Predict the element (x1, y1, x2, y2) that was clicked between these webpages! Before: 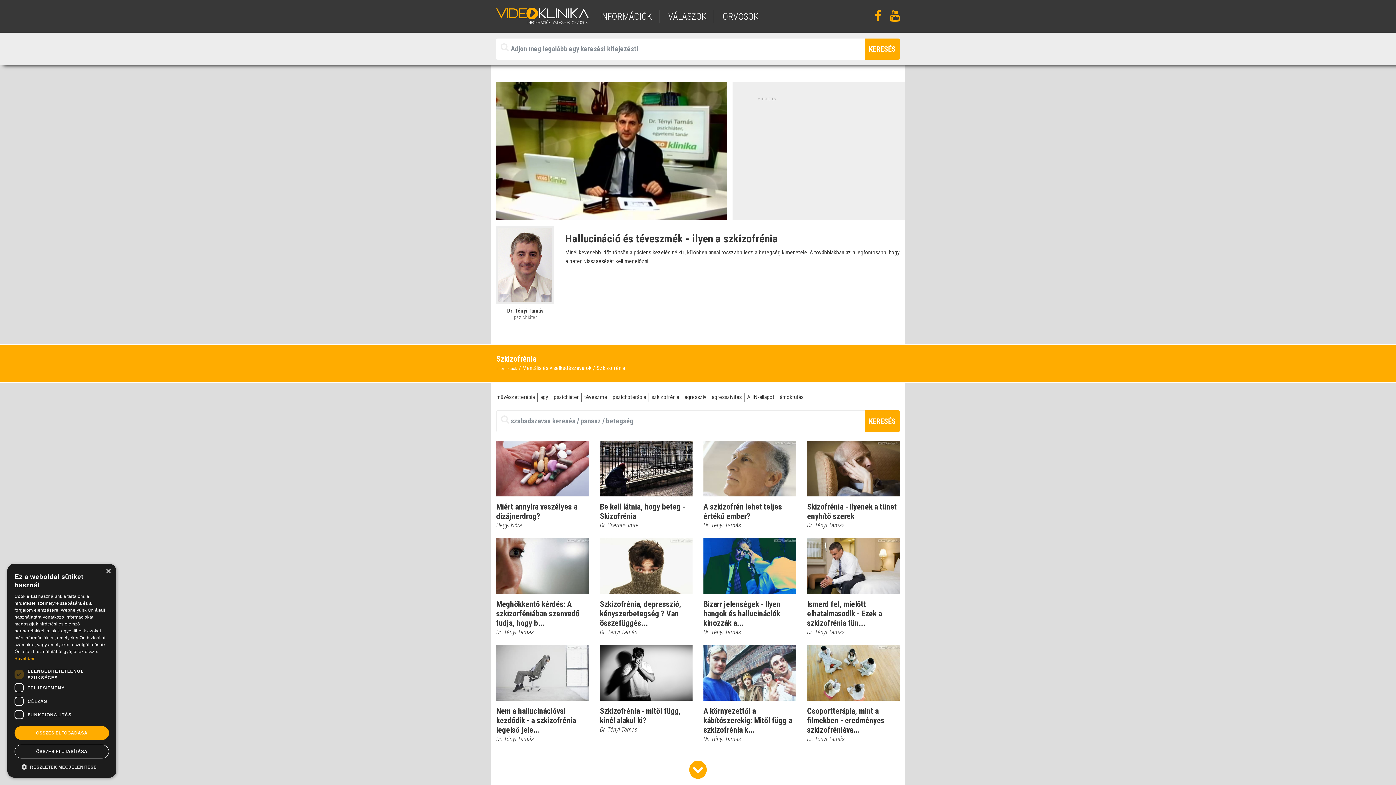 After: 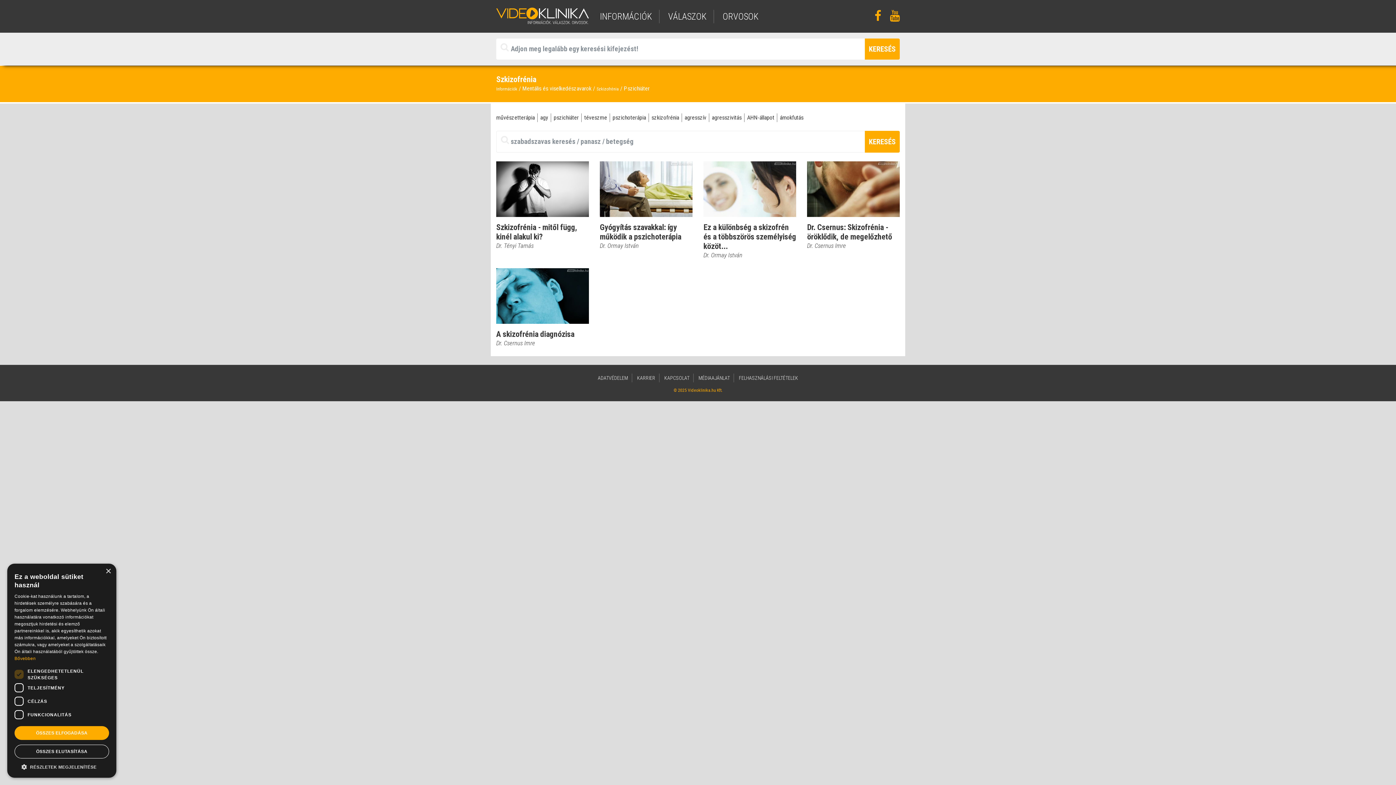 Action: bbox: (553, 393, 578, 400) label: pszichiáter